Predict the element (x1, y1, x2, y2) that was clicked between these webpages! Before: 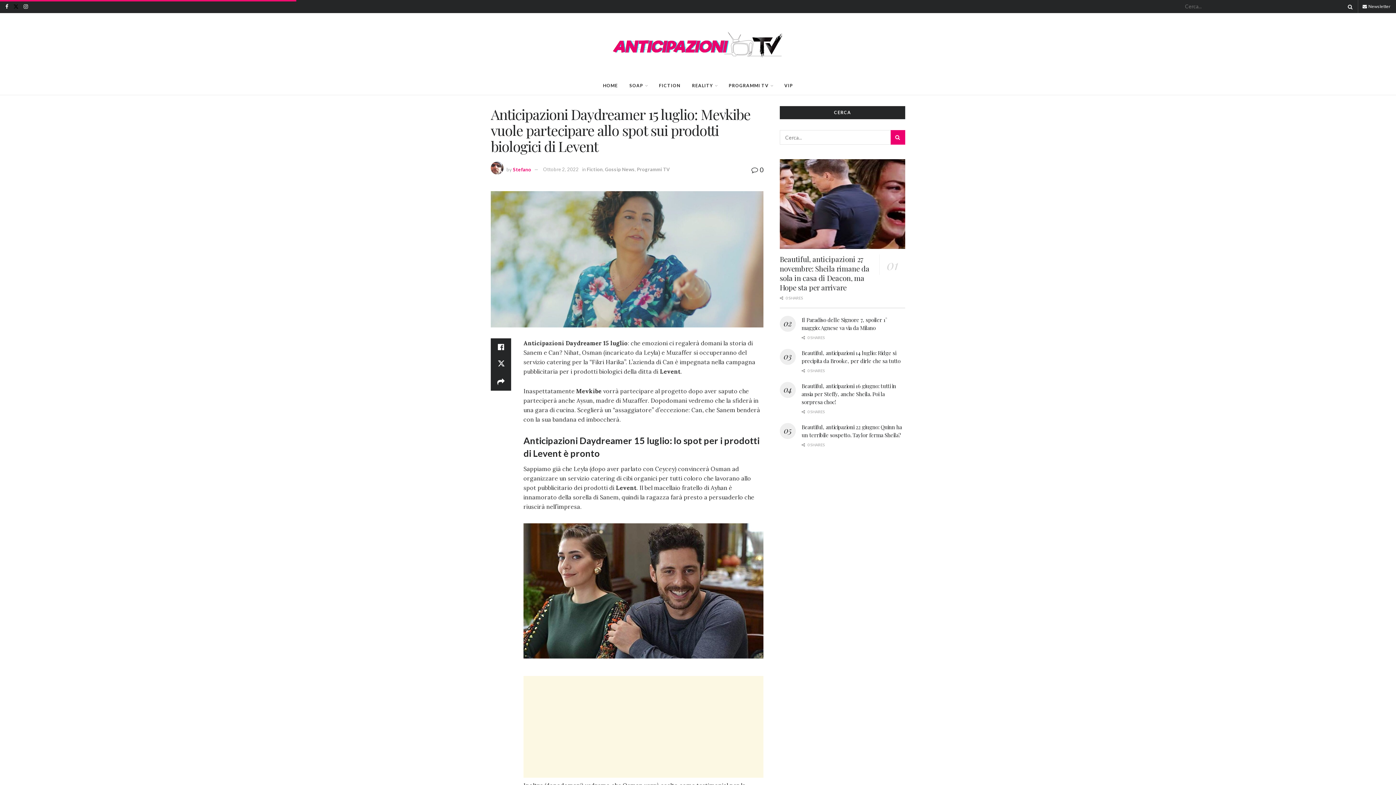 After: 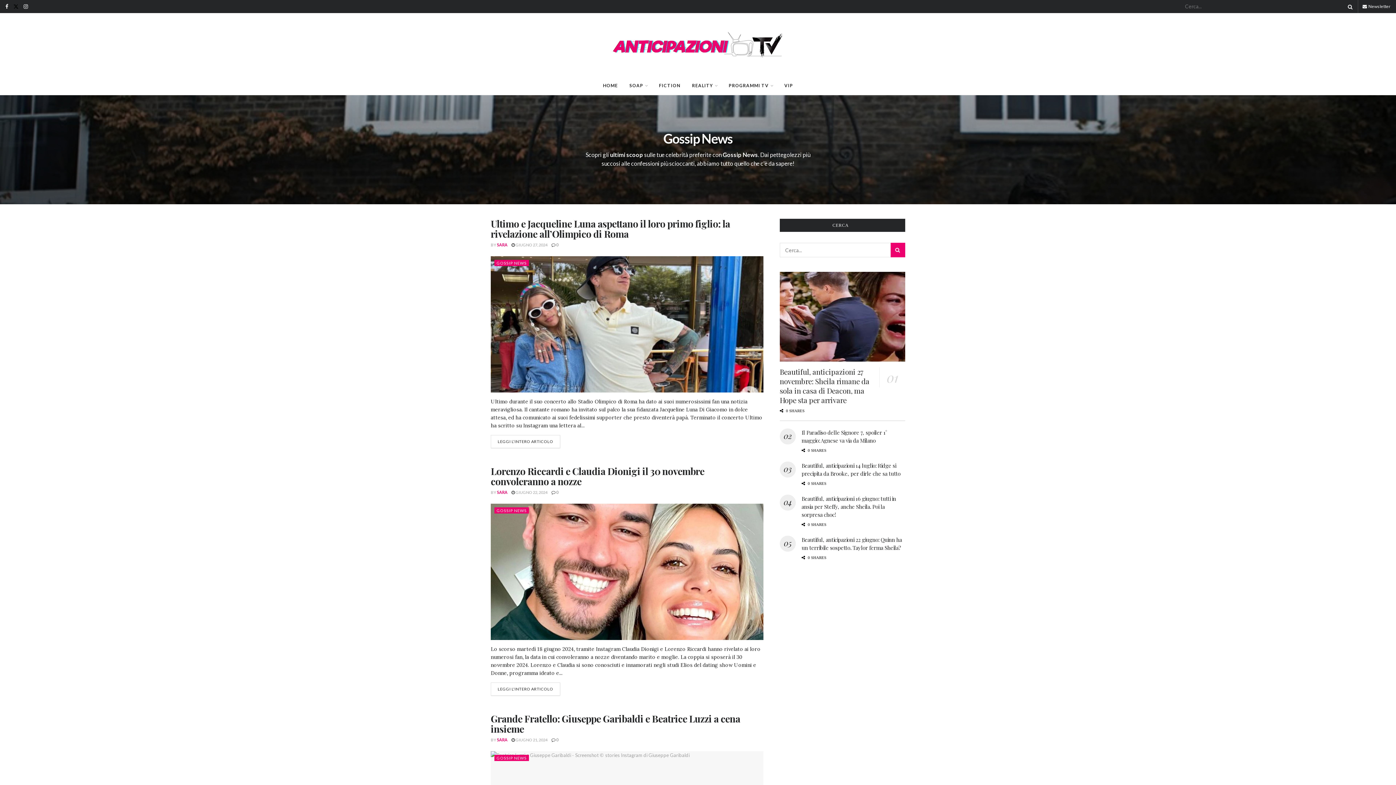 Action: bbox: (605, 166, 634, 172) label: Gossip News